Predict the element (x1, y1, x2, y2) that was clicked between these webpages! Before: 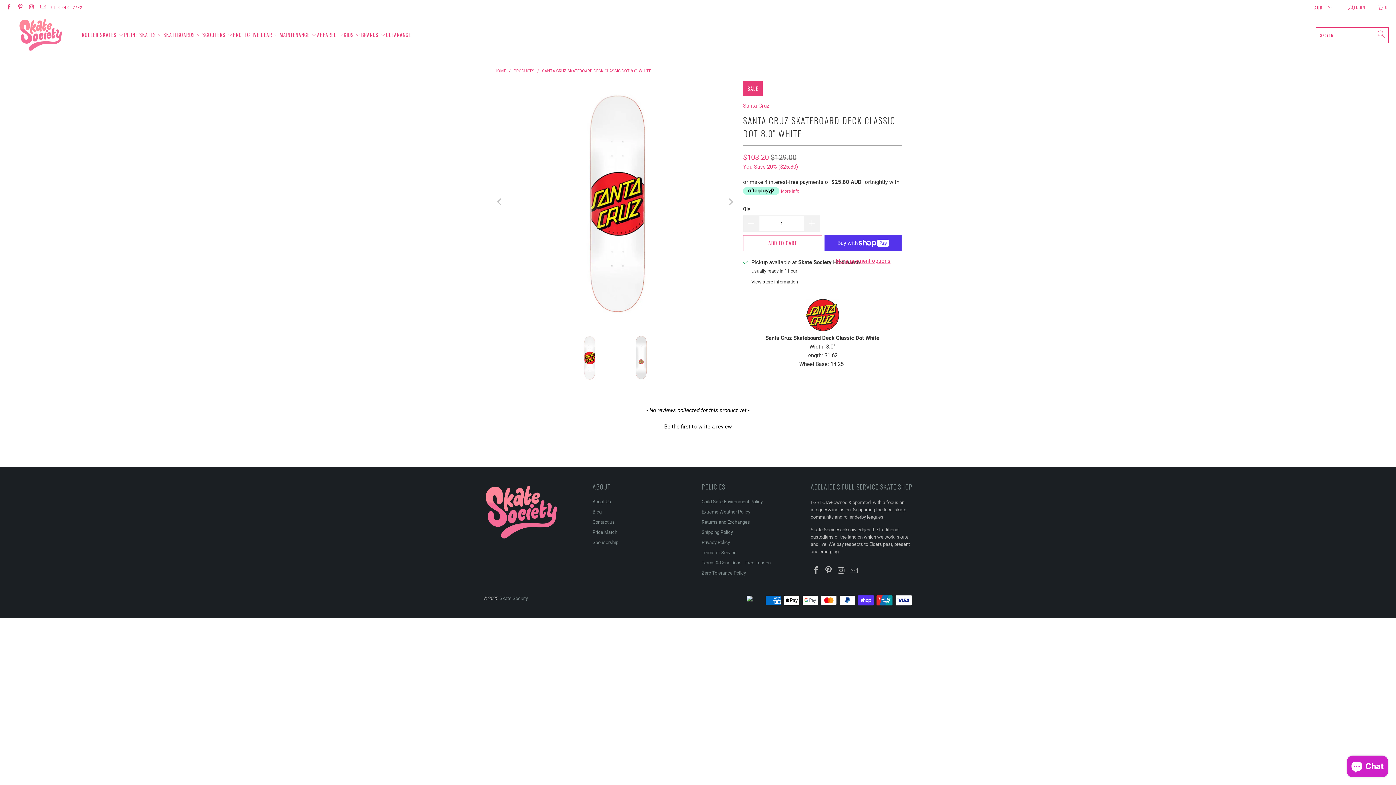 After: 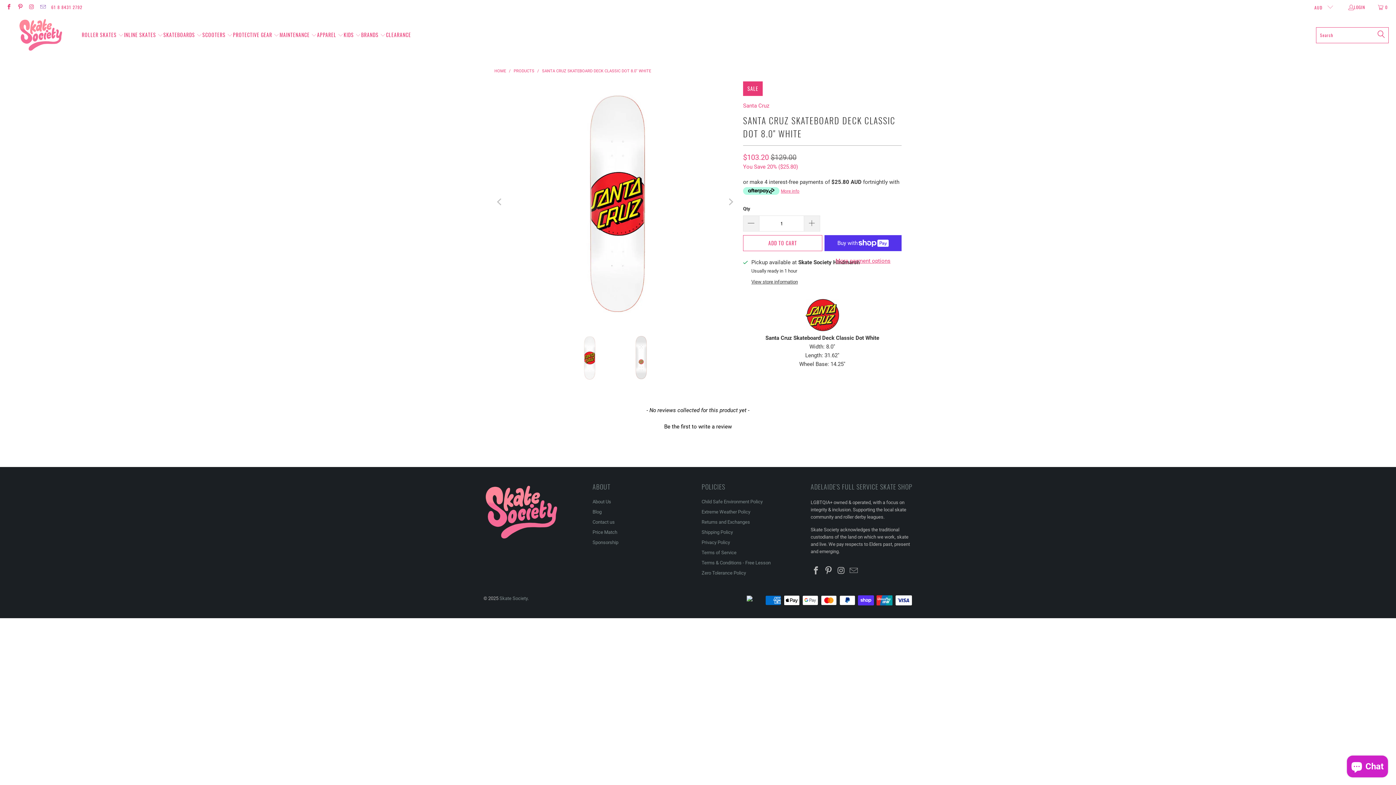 Action: bbox: (39, 4, 45, 10)